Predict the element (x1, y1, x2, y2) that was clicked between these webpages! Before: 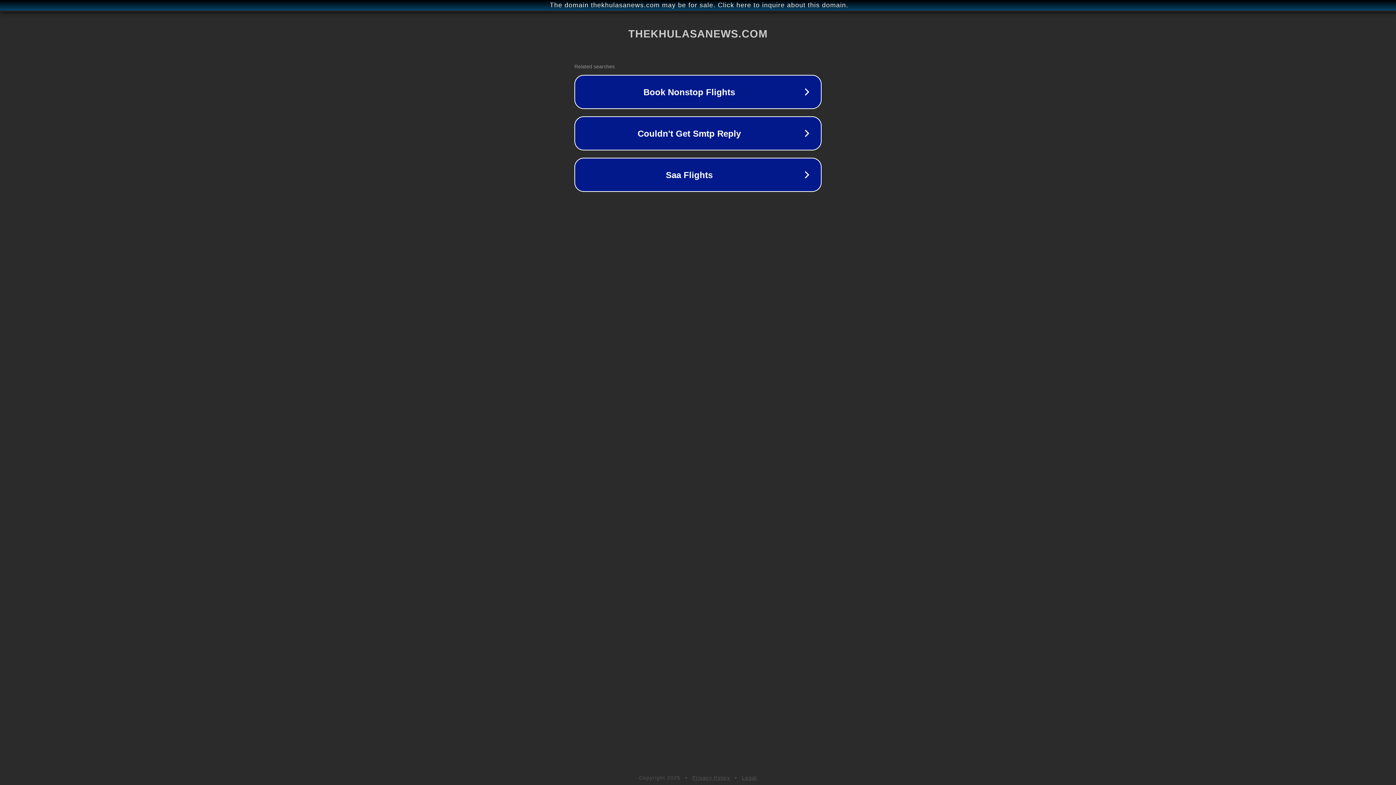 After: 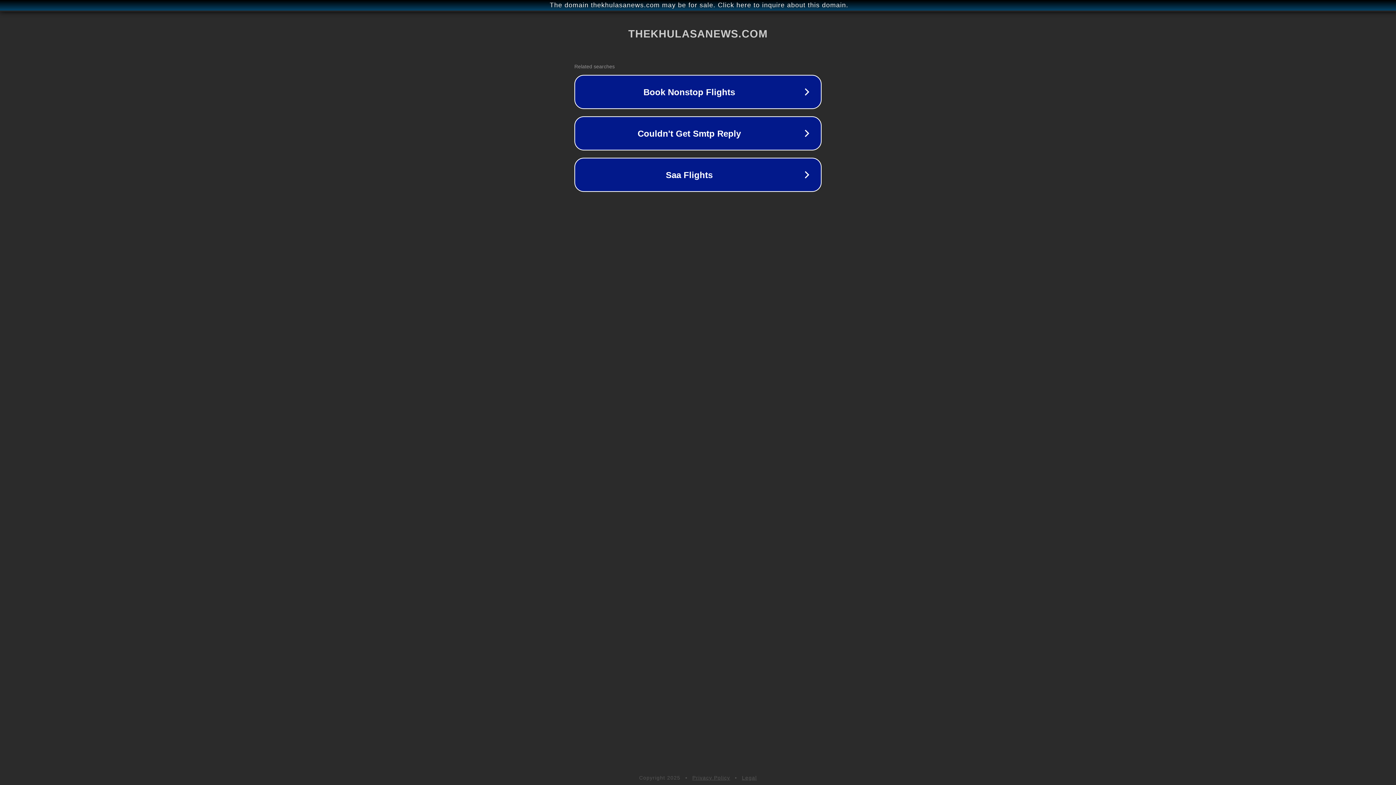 Action: bbox: (742, 775, 757, 781) label: Legal